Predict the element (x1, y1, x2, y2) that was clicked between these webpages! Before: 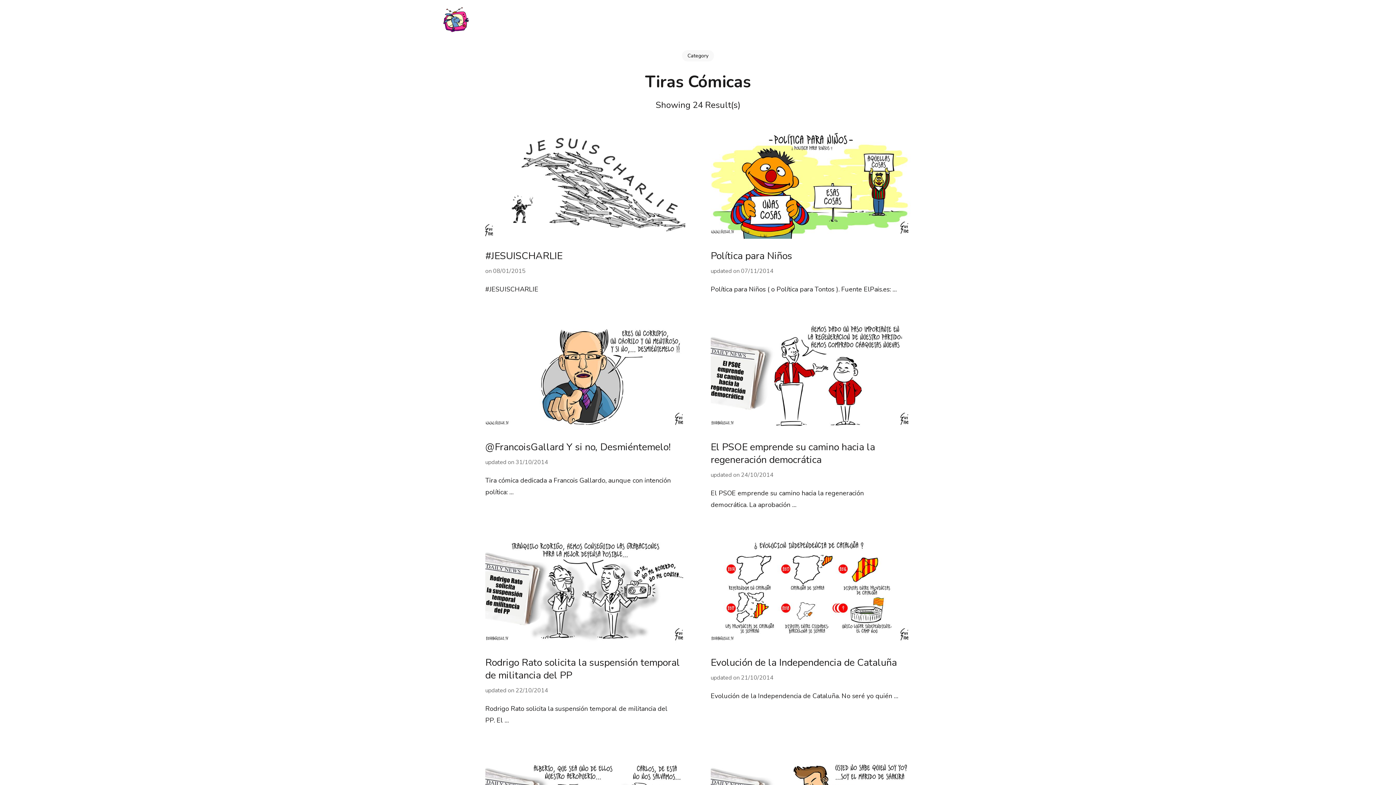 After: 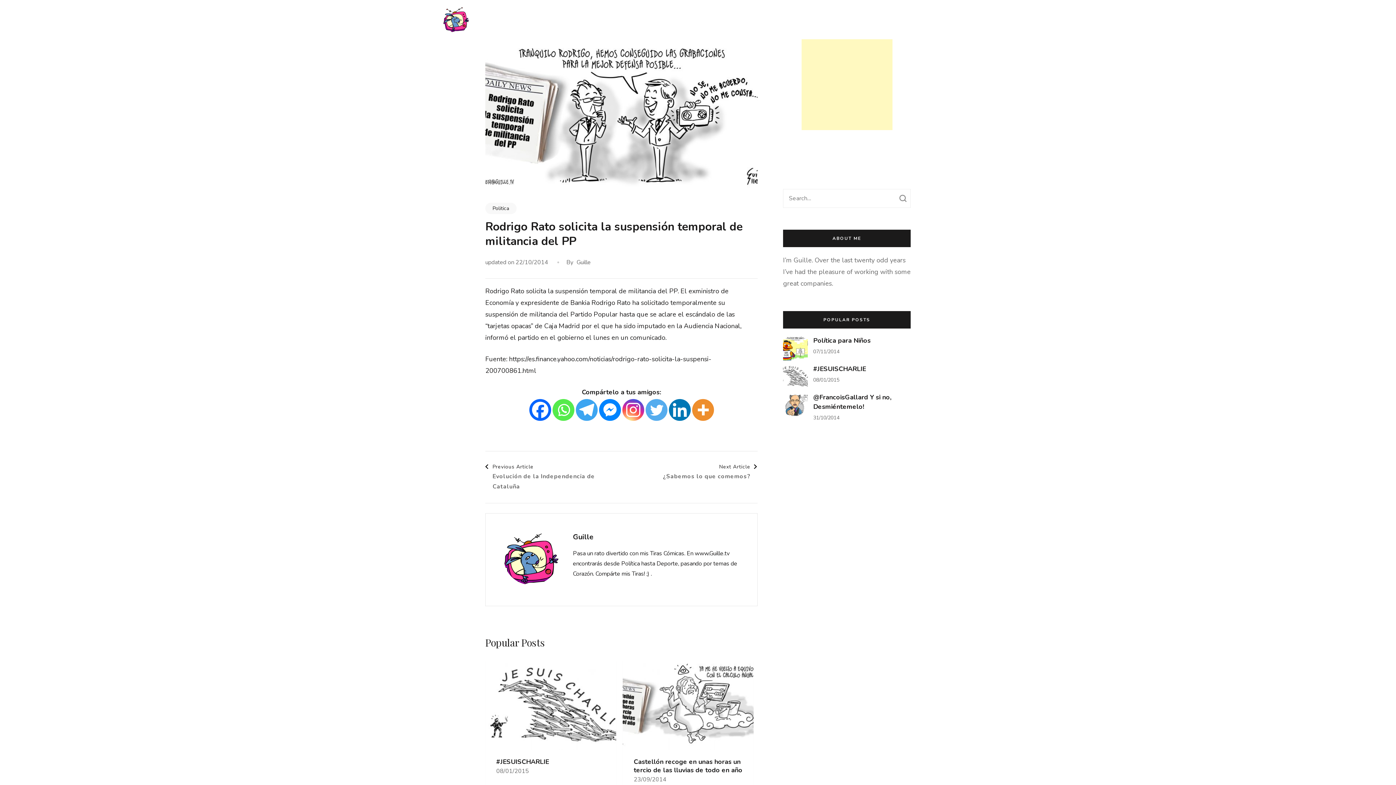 Action: bbox: (485, 656, 680, 682) label: Rodrigo Rato solicita la suspensión temporal de militancia del PP